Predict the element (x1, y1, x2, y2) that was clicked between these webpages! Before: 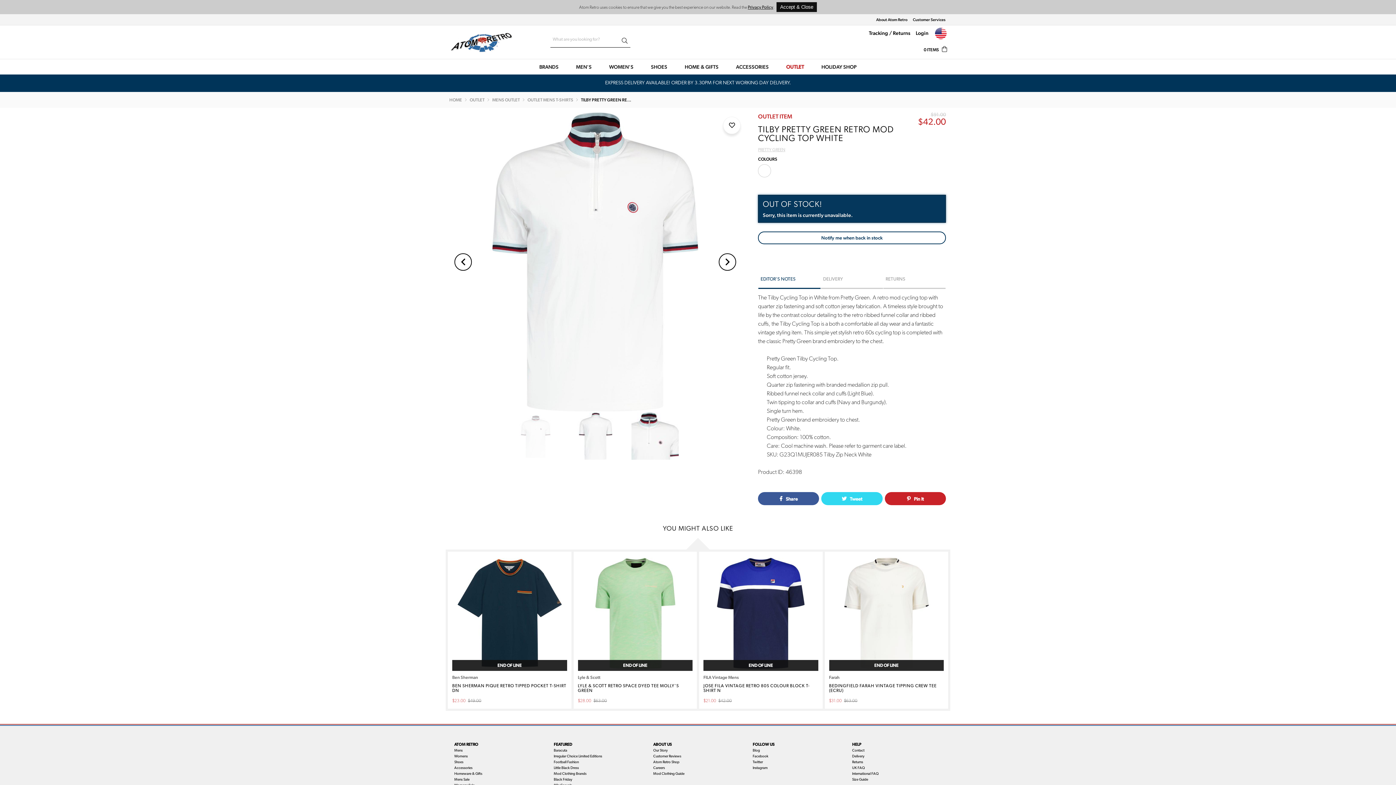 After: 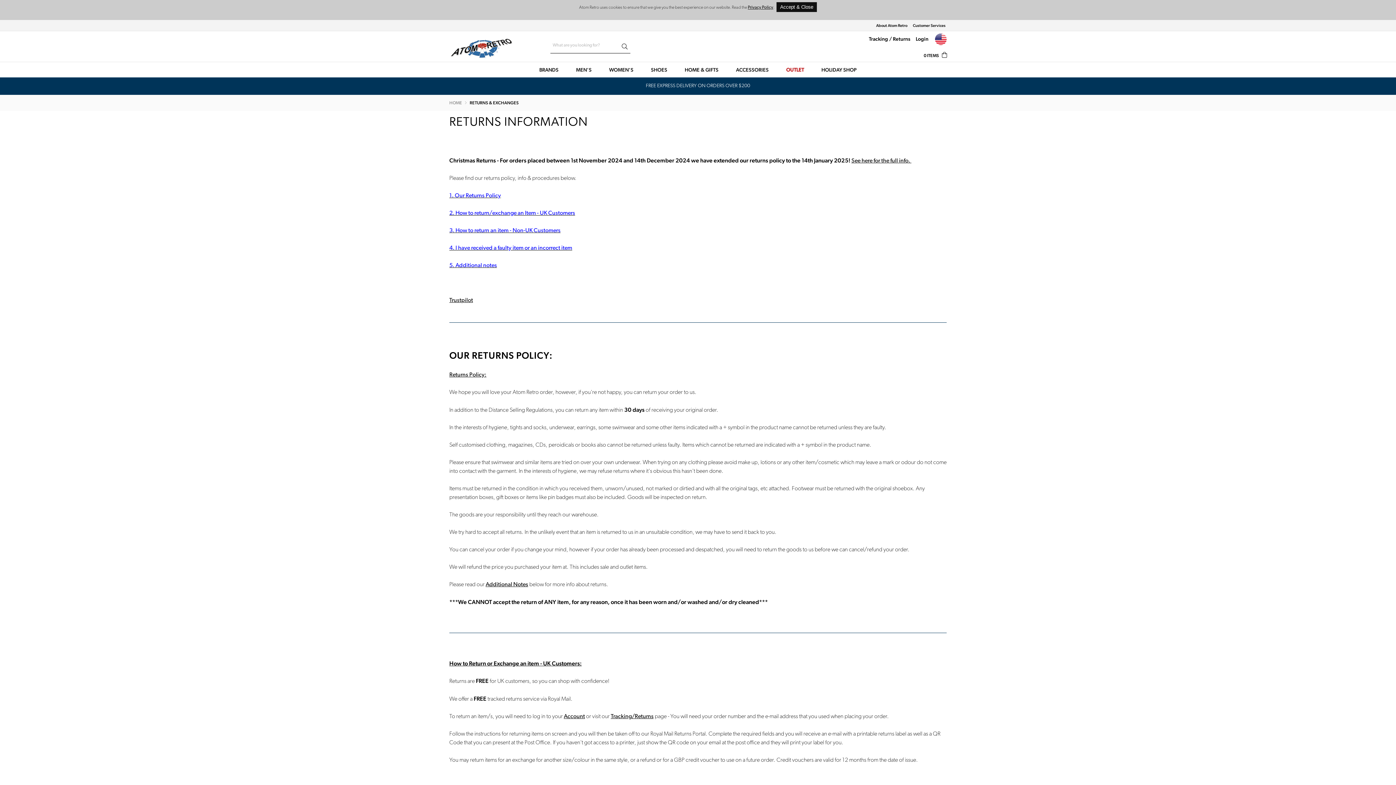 Action: label: Returns bbox: (852, 760, 863, 764)